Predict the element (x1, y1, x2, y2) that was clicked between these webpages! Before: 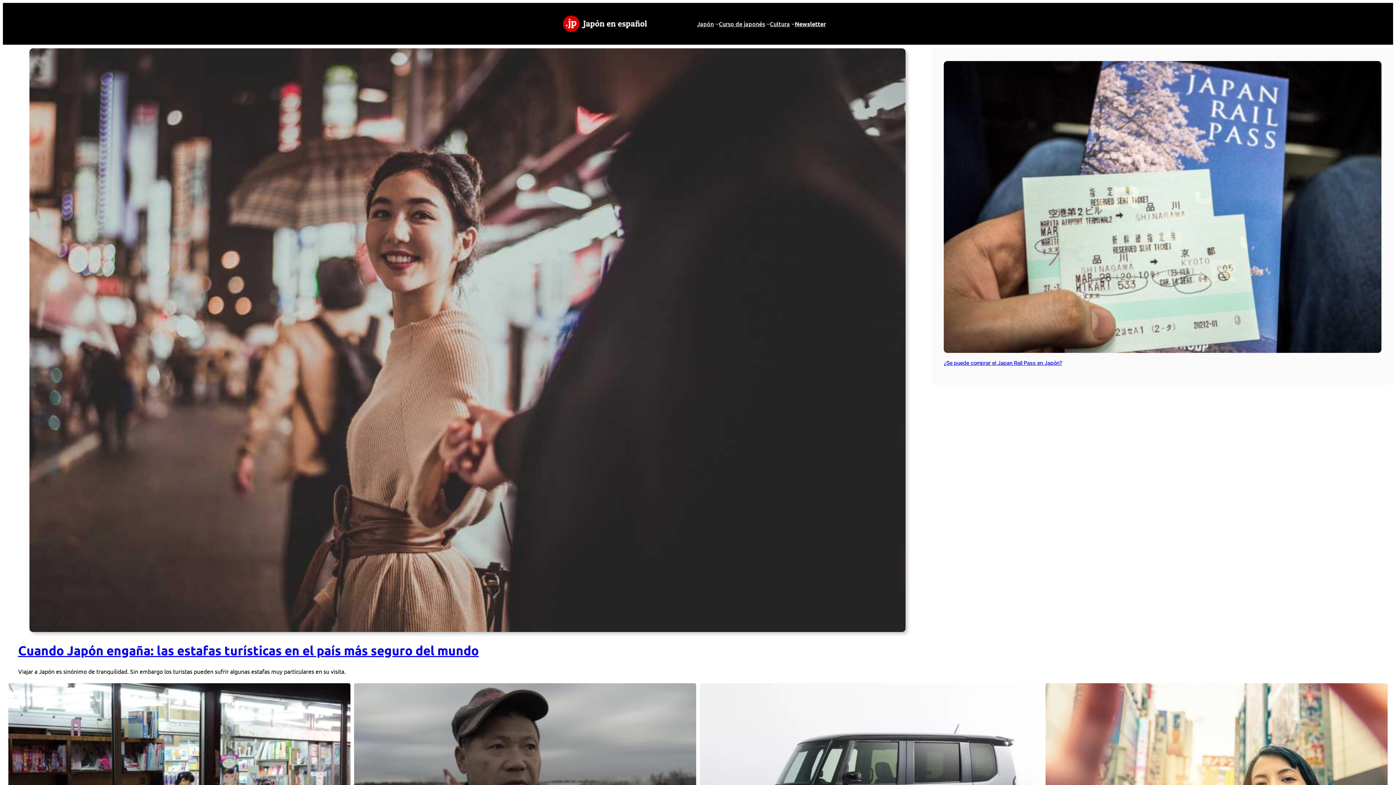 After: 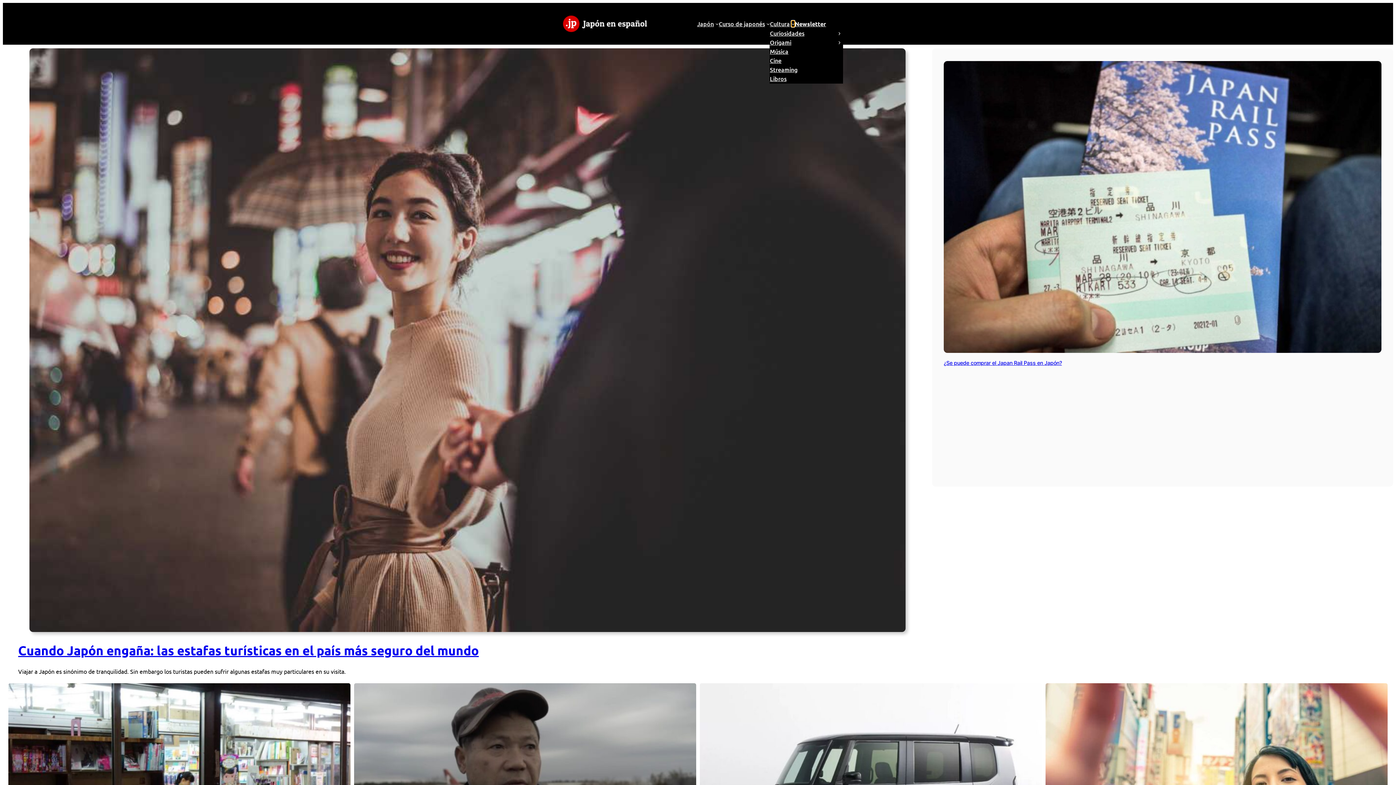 Action: label: Submenú de Cultura bbox: (791, 22, 795, 25)